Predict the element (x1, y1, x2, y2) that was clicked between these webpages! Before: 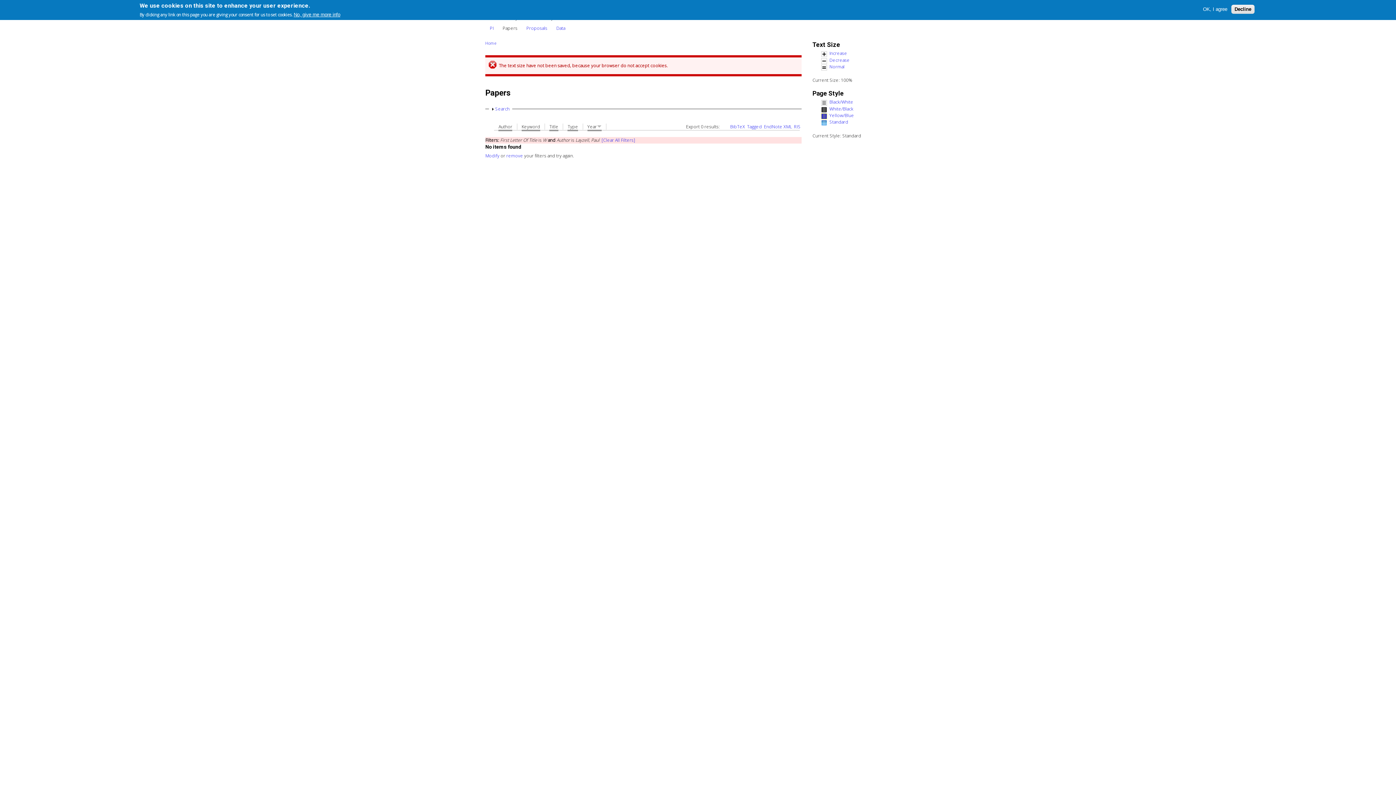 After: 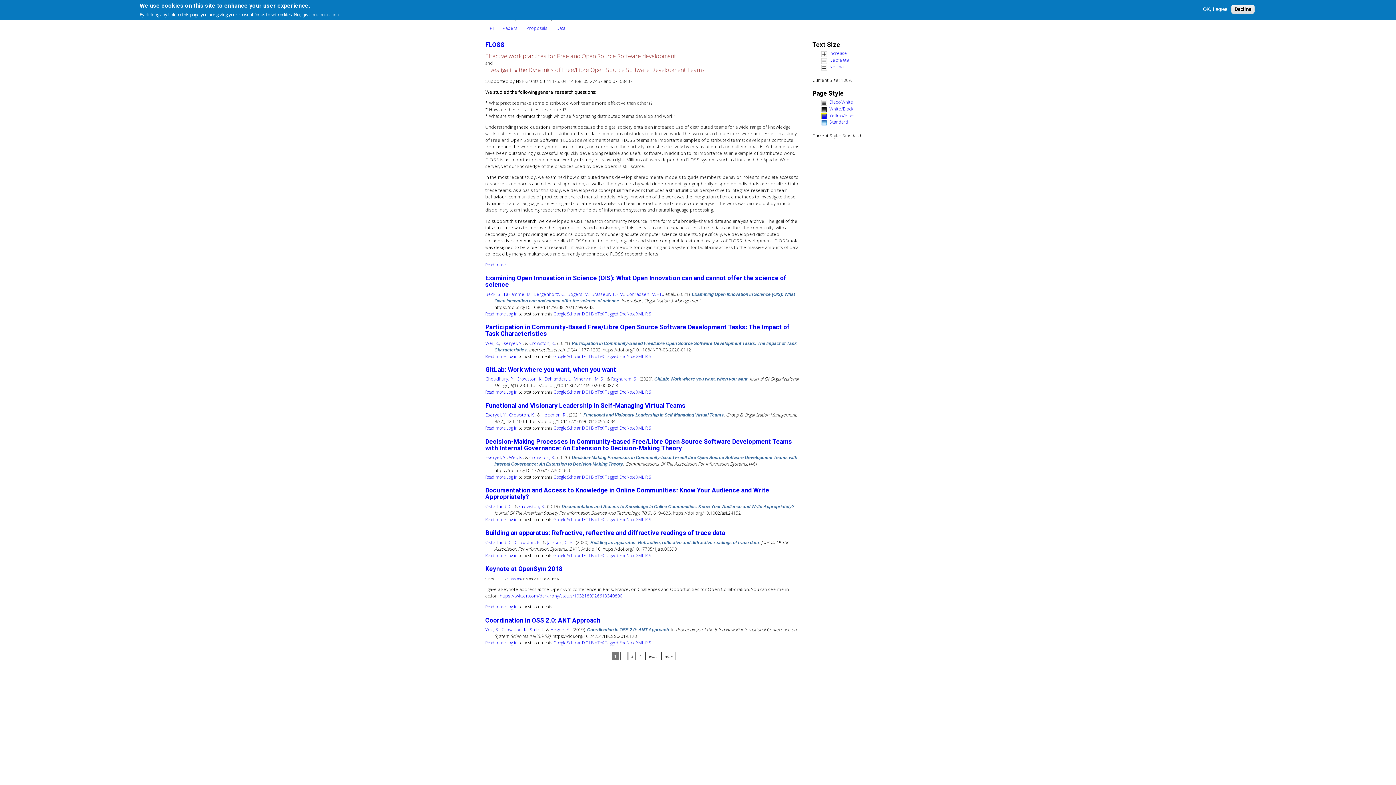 Action: label: Home bbox: (485, 40, 496, 45)